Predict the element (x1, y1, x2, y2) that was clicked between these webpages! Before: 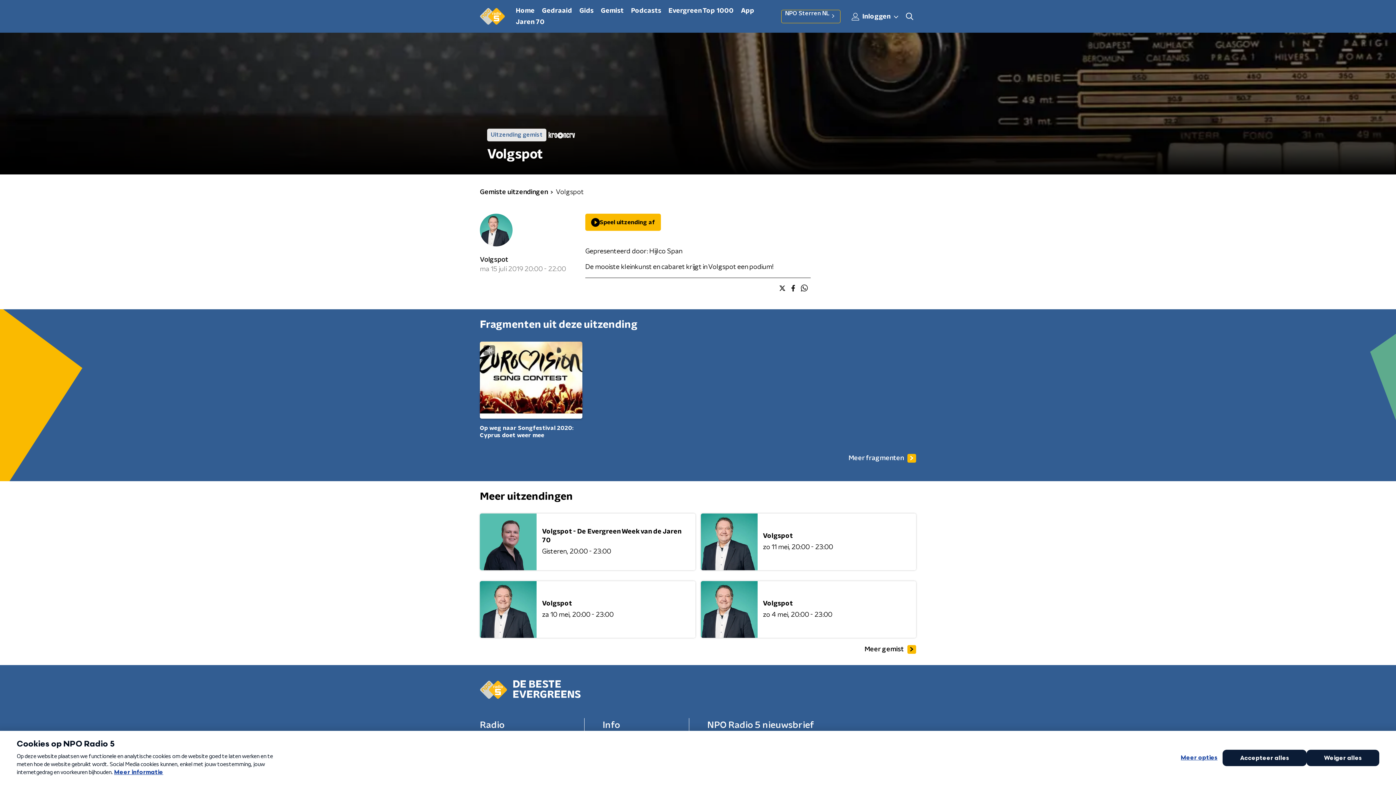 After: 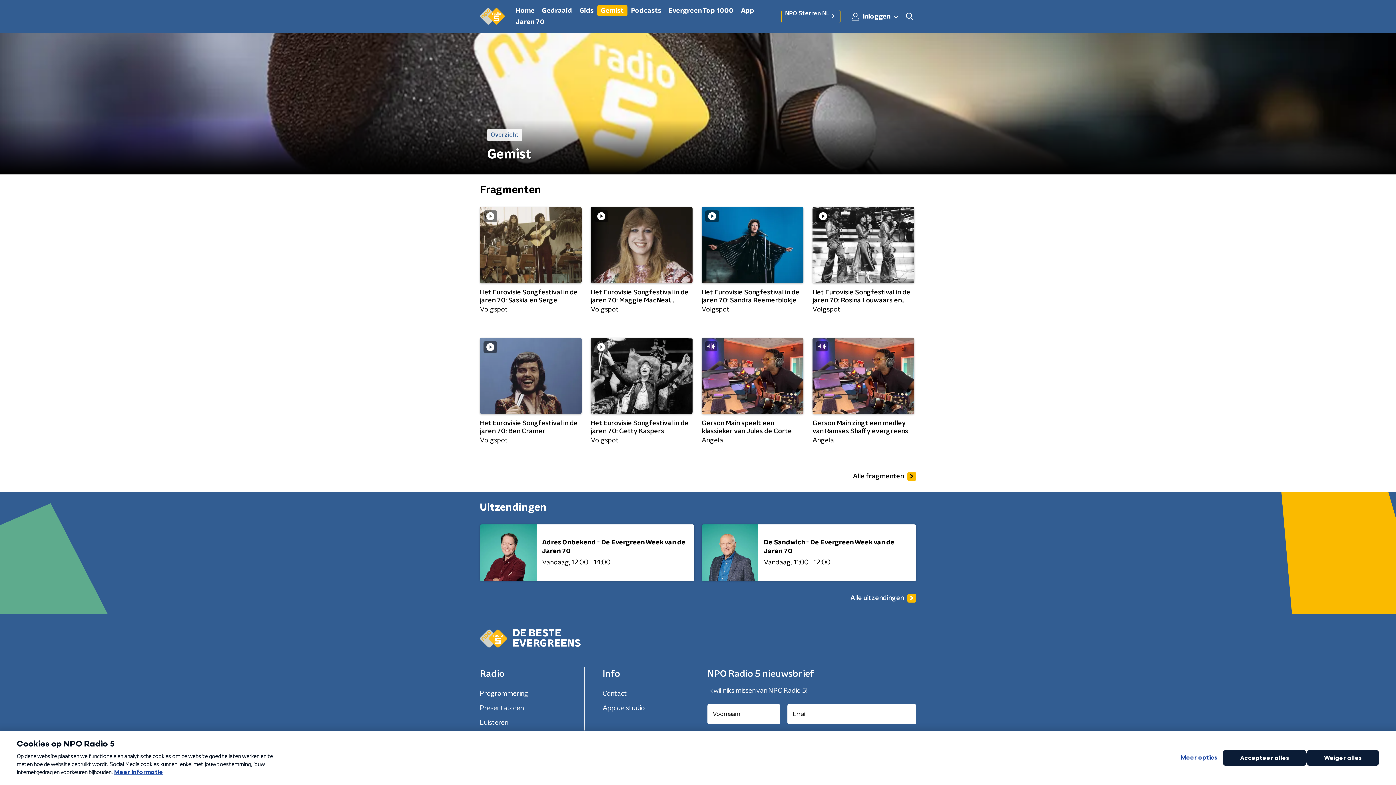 Action: label: Gemist bbox: (597, 5, 627, 16)